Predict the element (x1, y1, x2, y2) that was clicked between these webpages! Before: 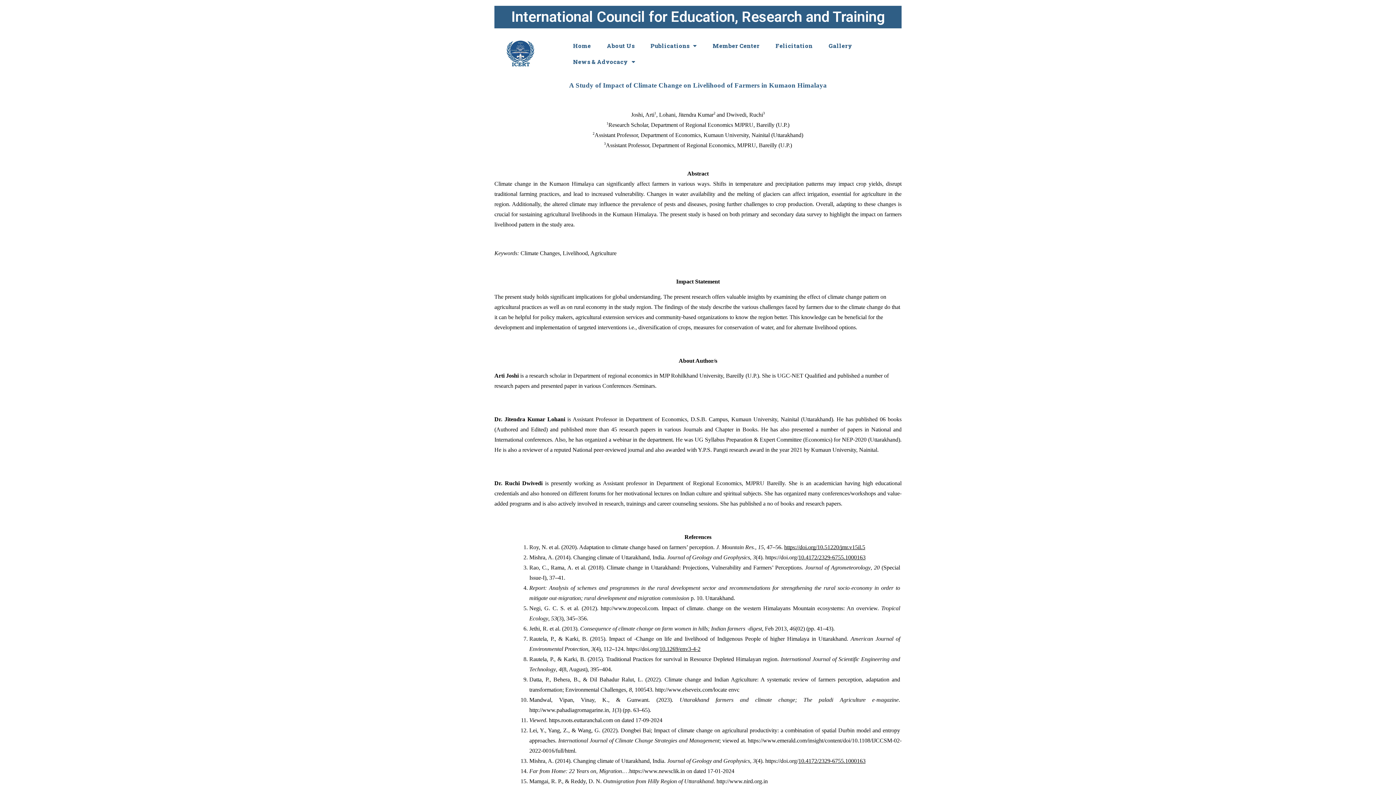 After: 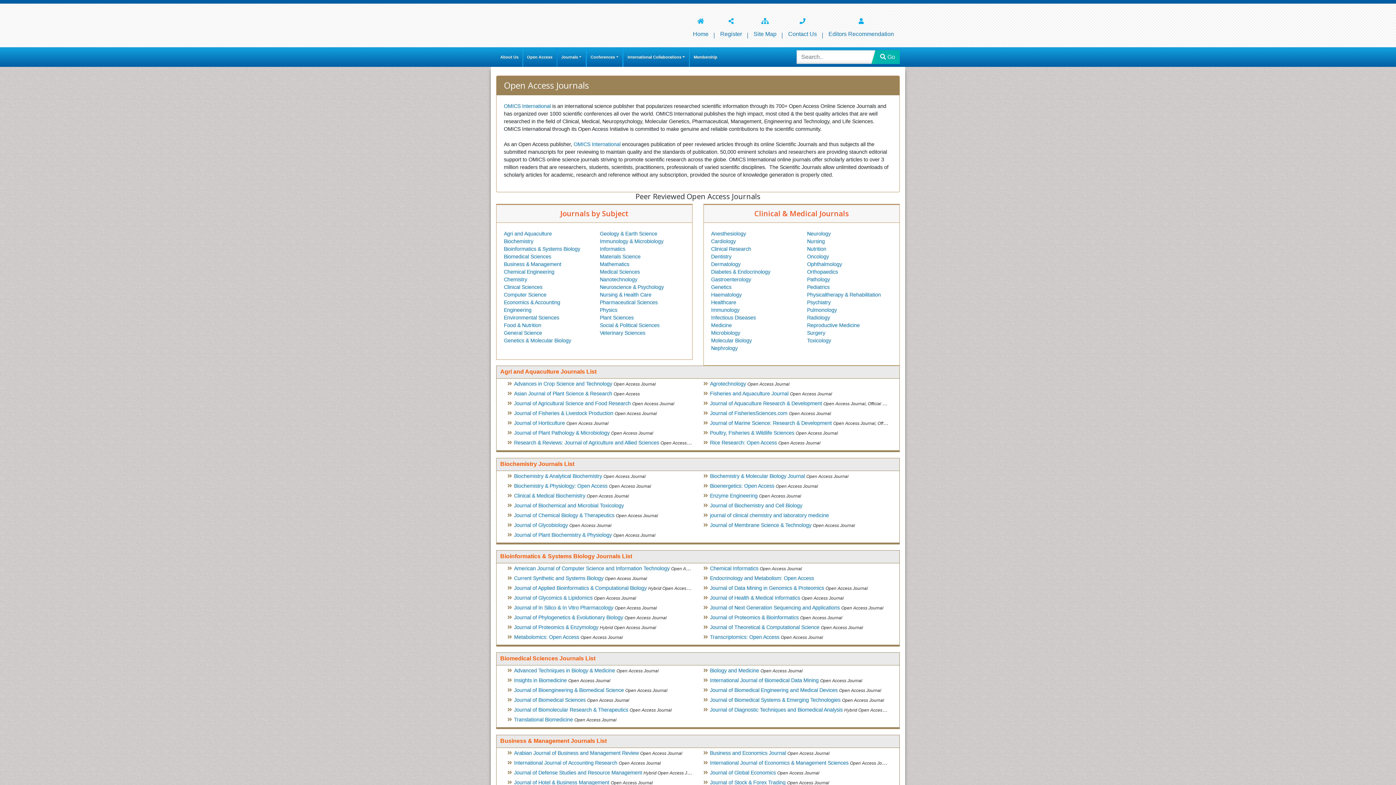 Action: bbox: (765, 758, 865, 764) label: https://doi.org/10.4172/2329-6755.1000163